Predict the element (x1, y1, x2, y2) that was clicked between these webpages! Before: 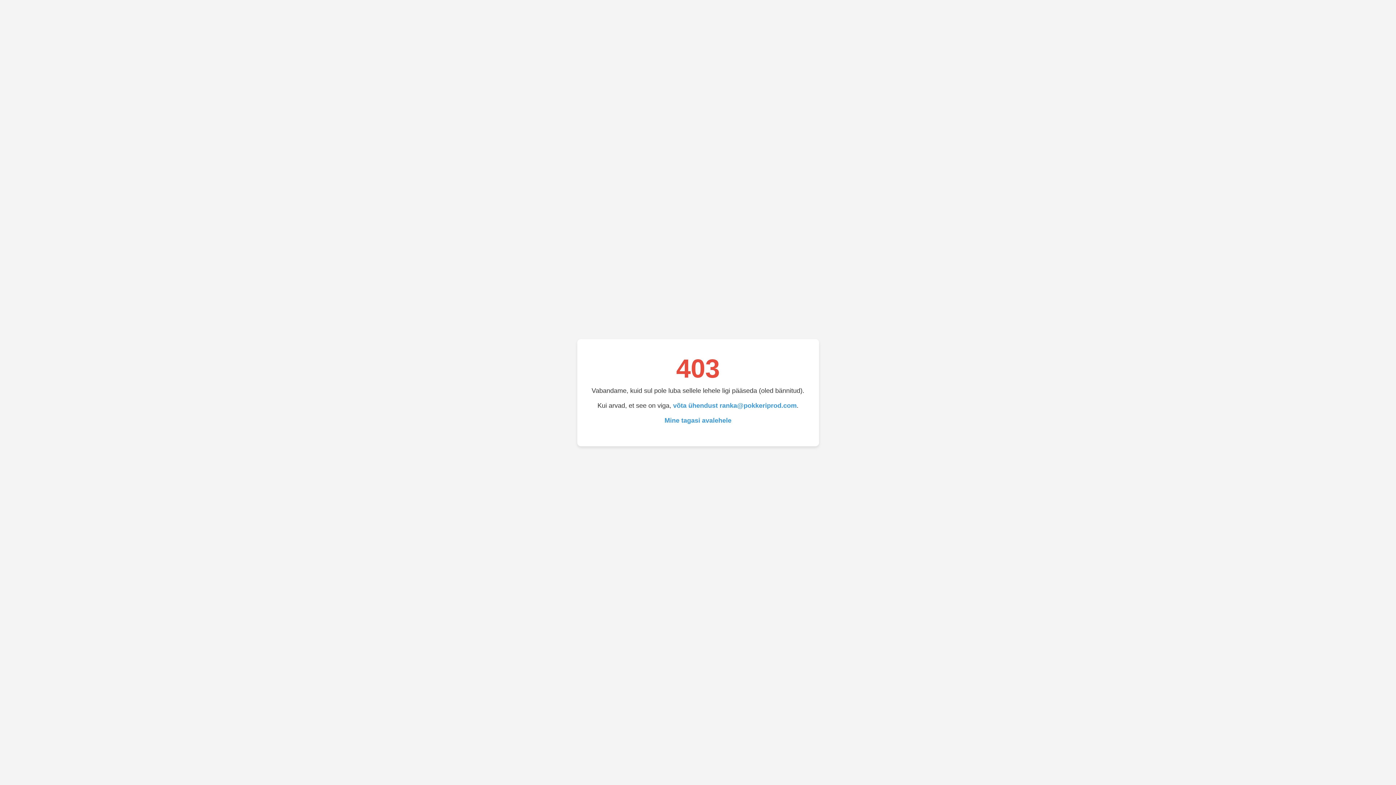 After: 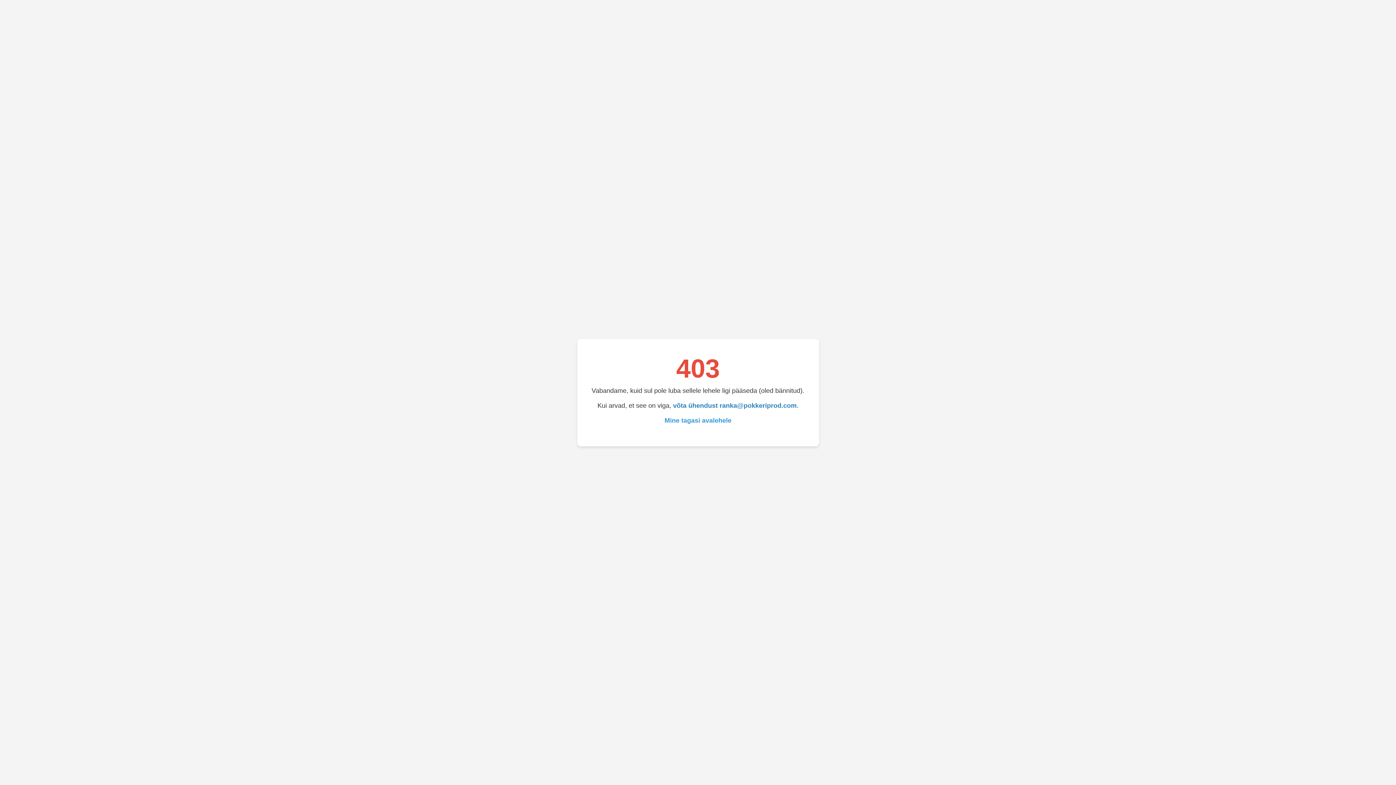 Action: bbox: (673, 402, 796, 409) label: võta ühendust ranka@pokkeriprod.com